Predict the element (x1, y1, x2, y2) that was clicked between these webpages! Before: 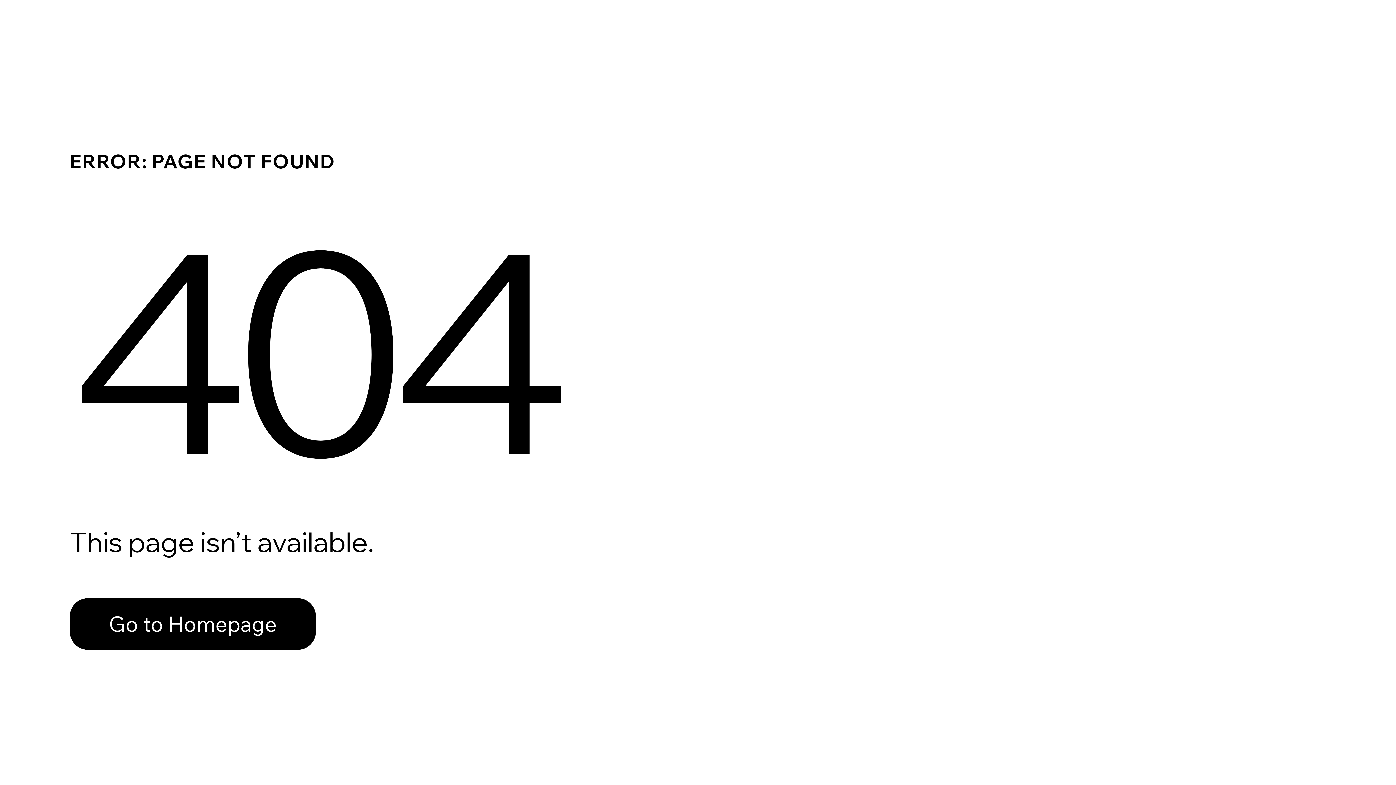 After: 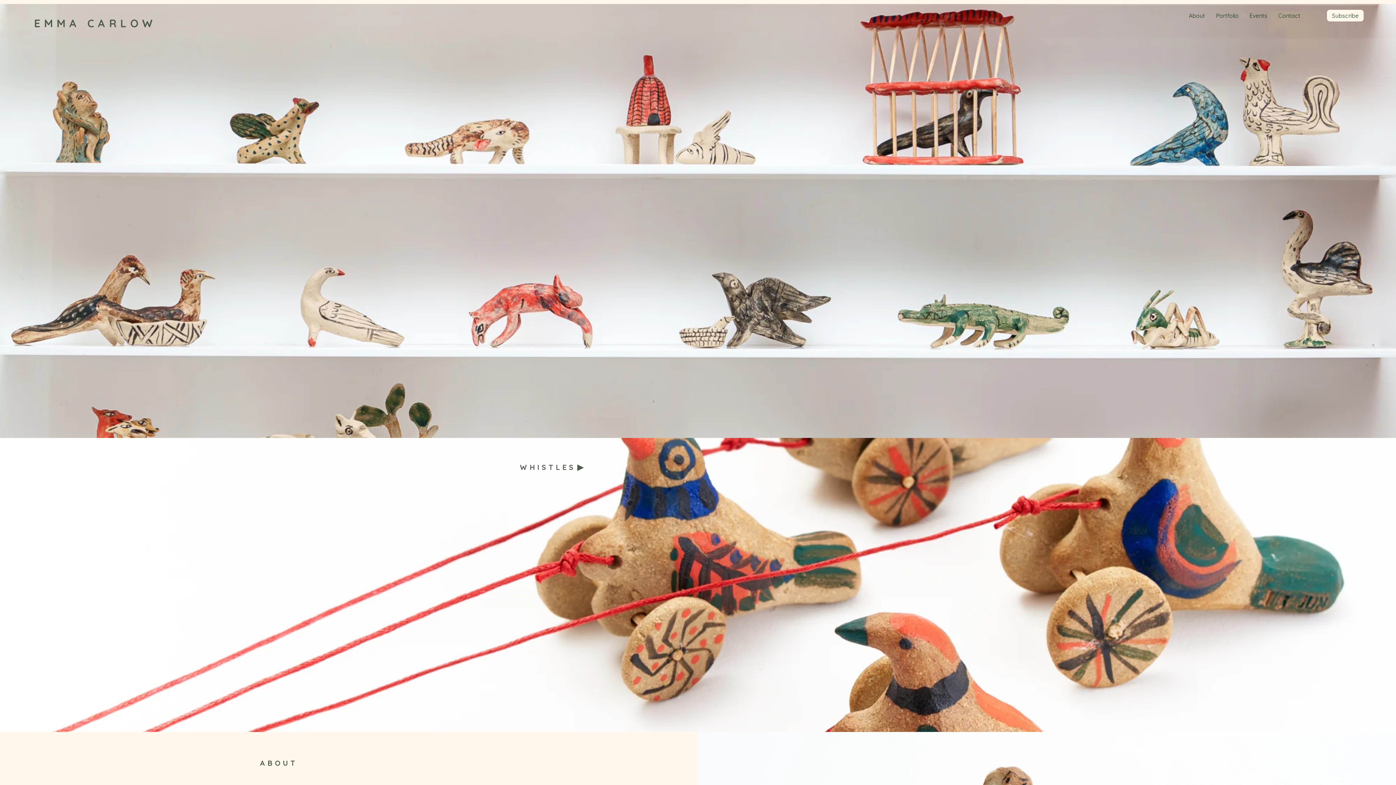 Action: bbox: (69, 582, 768, 659) label: Go to Homepage